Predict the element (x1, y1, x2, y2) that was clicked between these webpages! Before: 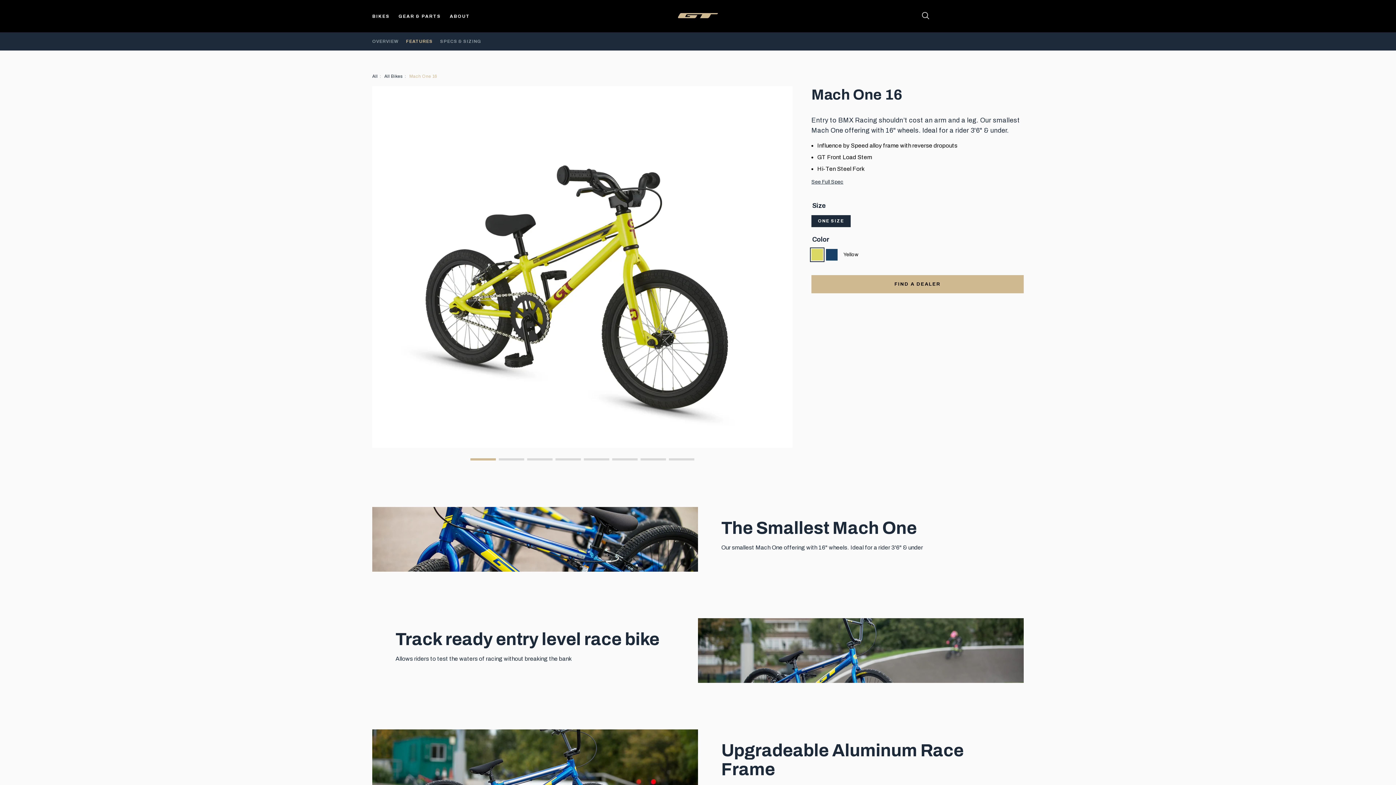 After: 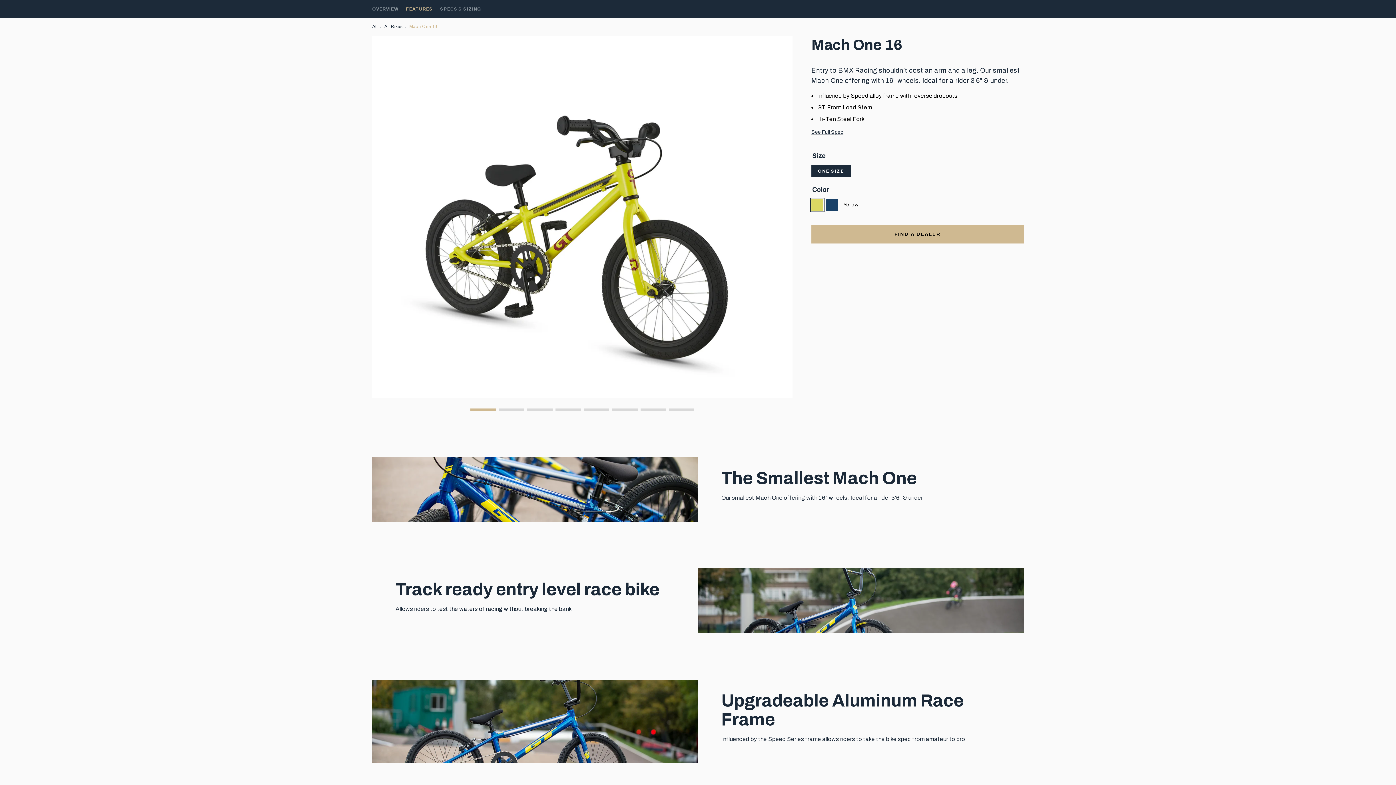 Action: bbox: (372, 32, 404, 50) label: OVERVIEW